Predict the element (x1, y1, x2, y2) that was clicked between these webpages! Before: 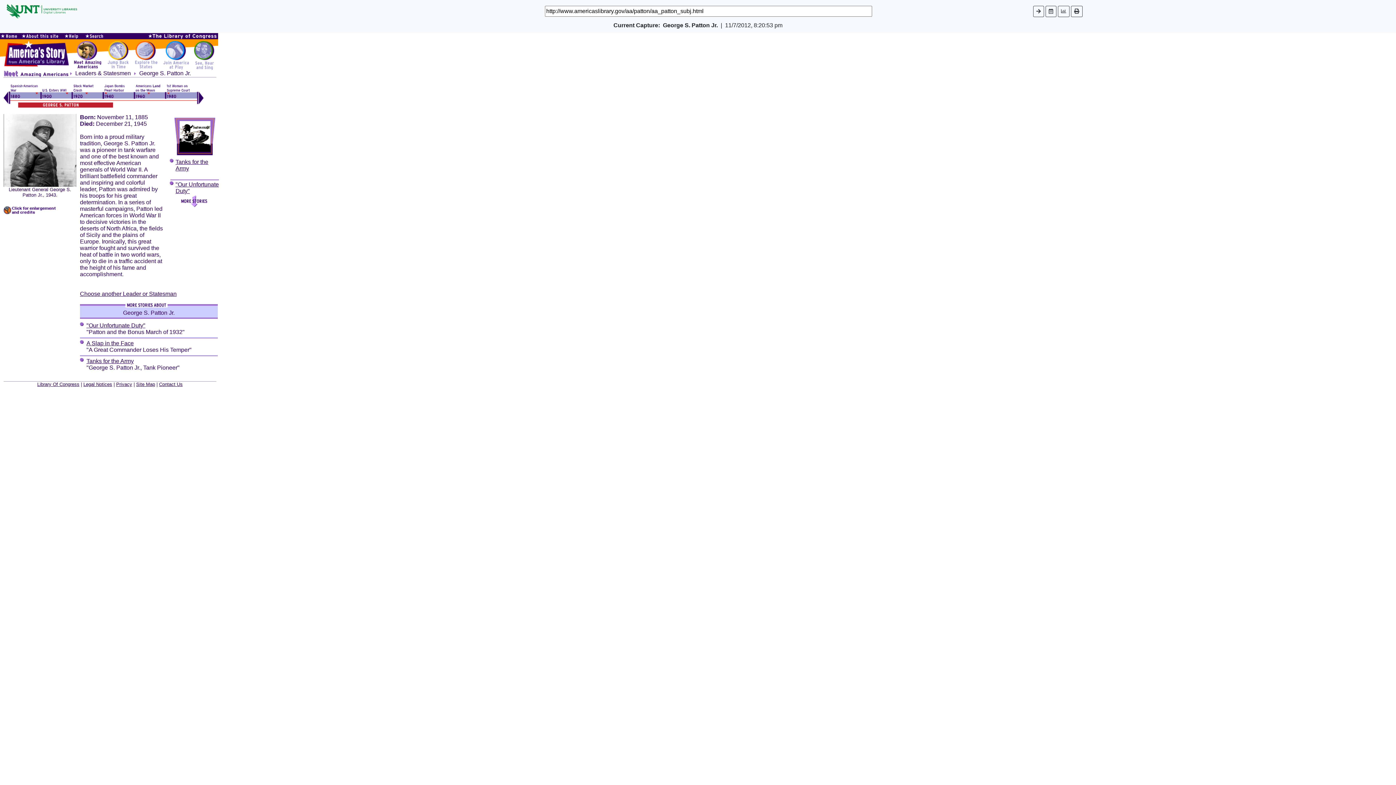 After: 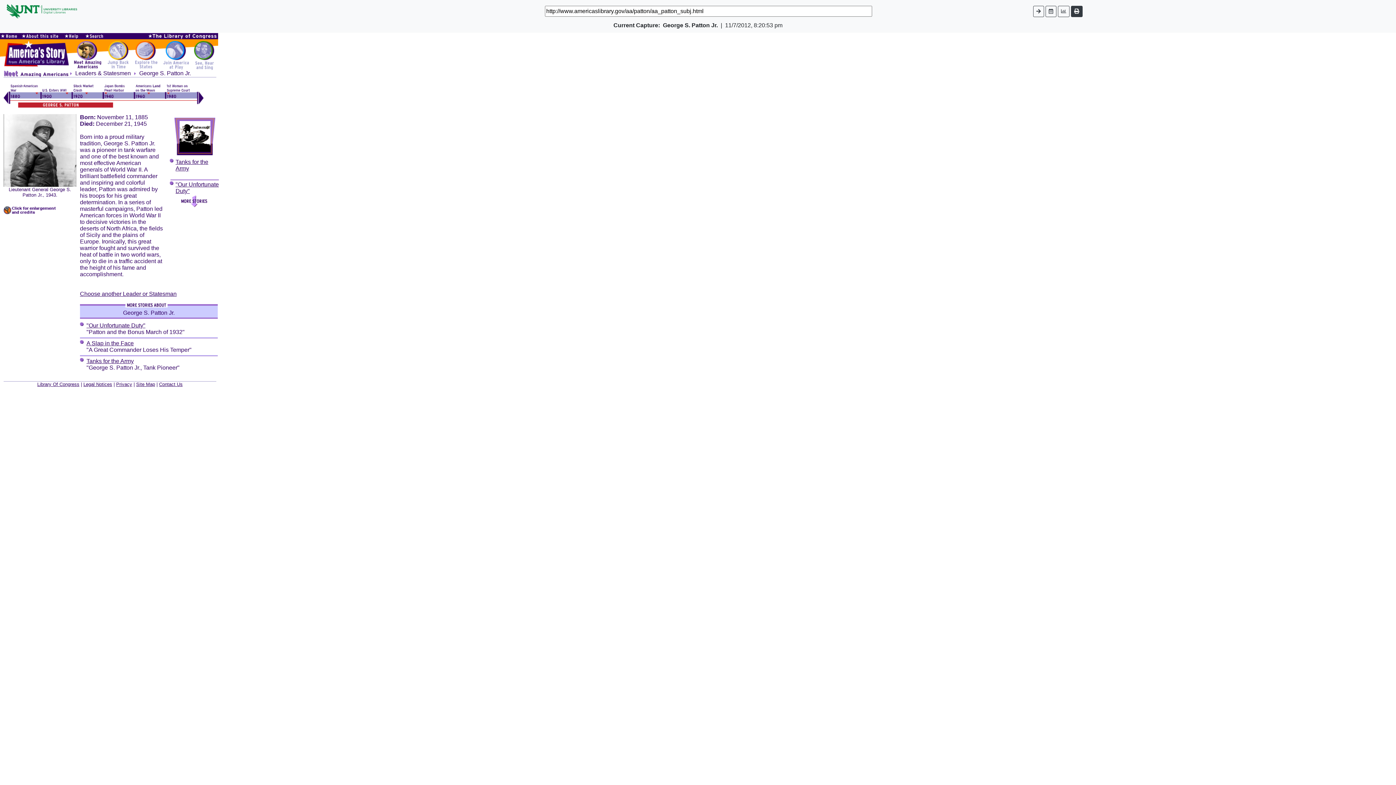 Action: bbox: (1071, 5, 1082, 16)